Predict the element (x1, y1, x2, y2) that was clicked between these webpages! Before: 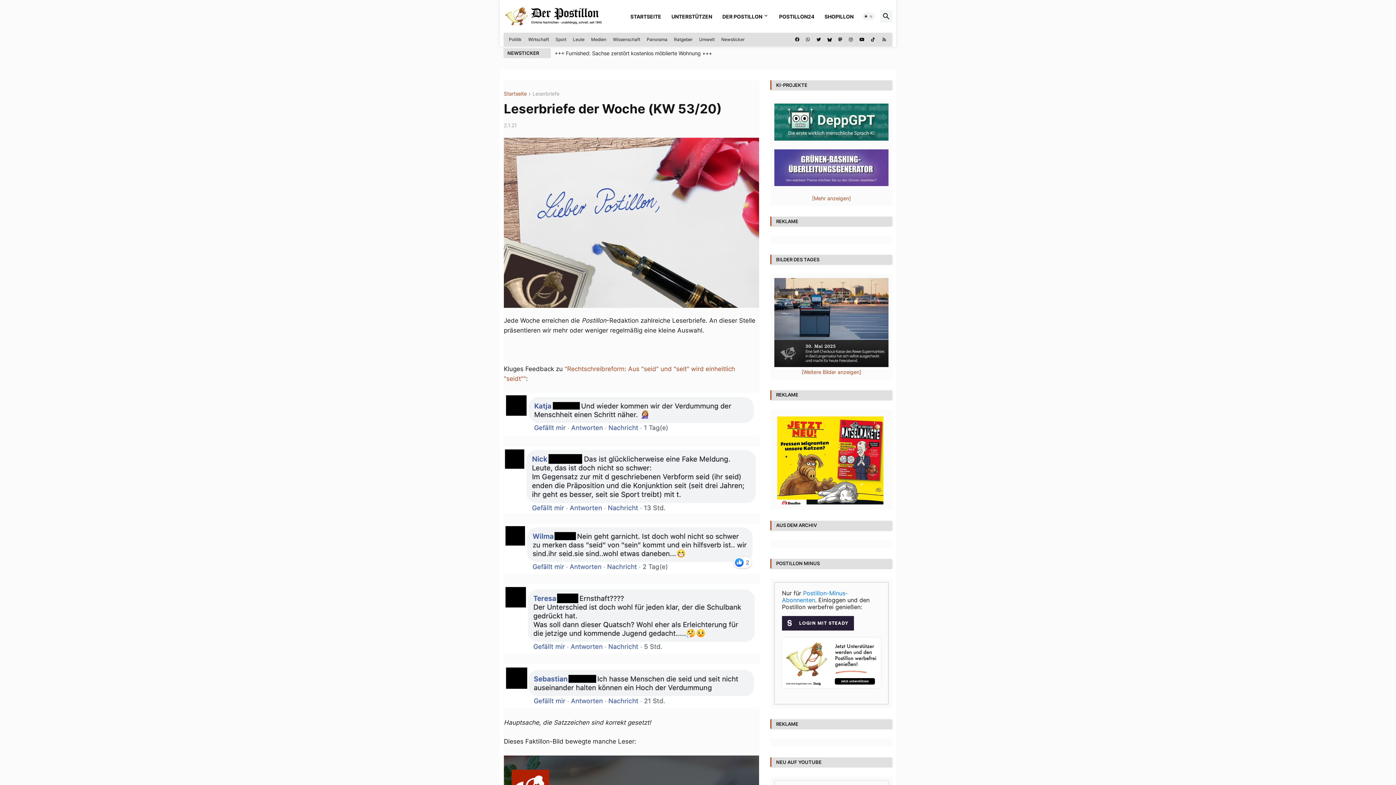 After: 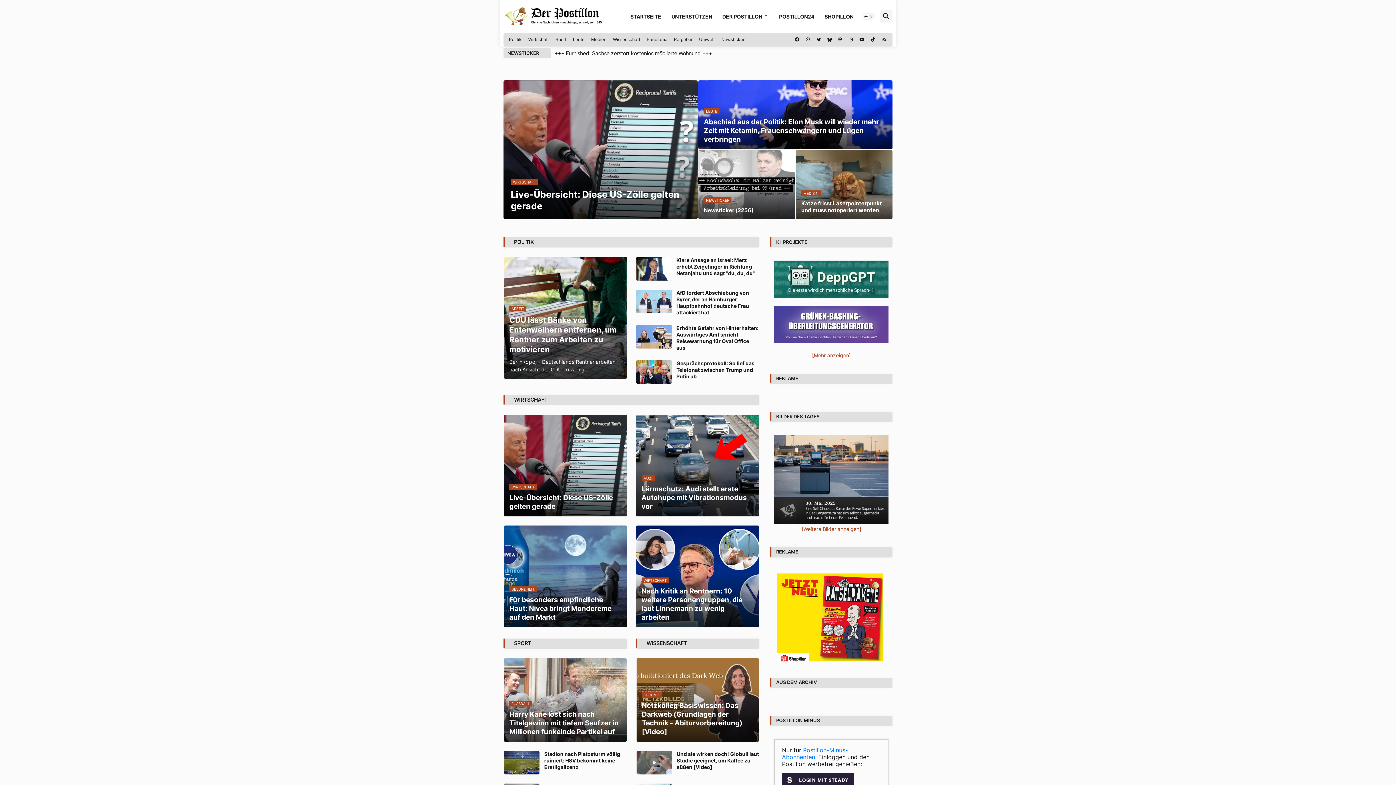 Action: bbox: (503, 6, 620, 25)